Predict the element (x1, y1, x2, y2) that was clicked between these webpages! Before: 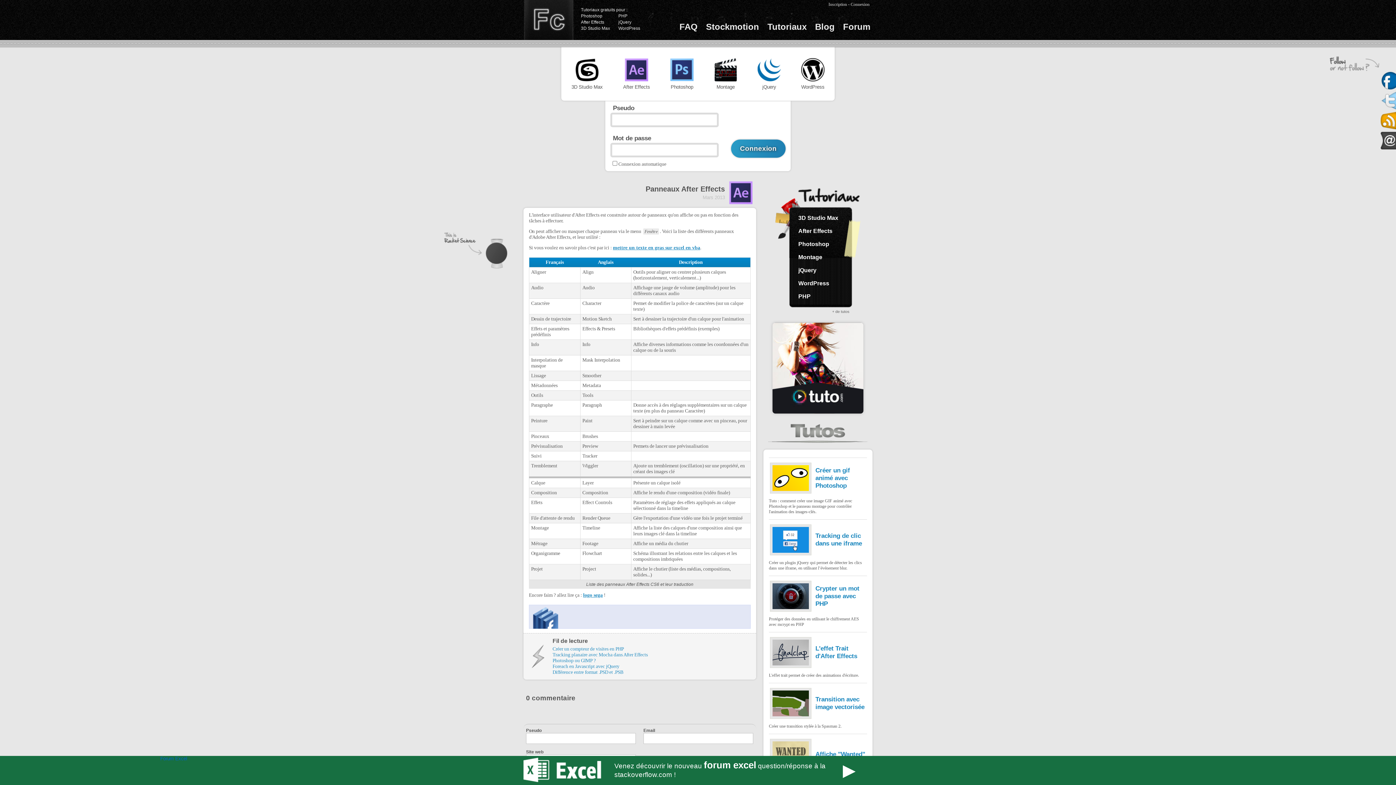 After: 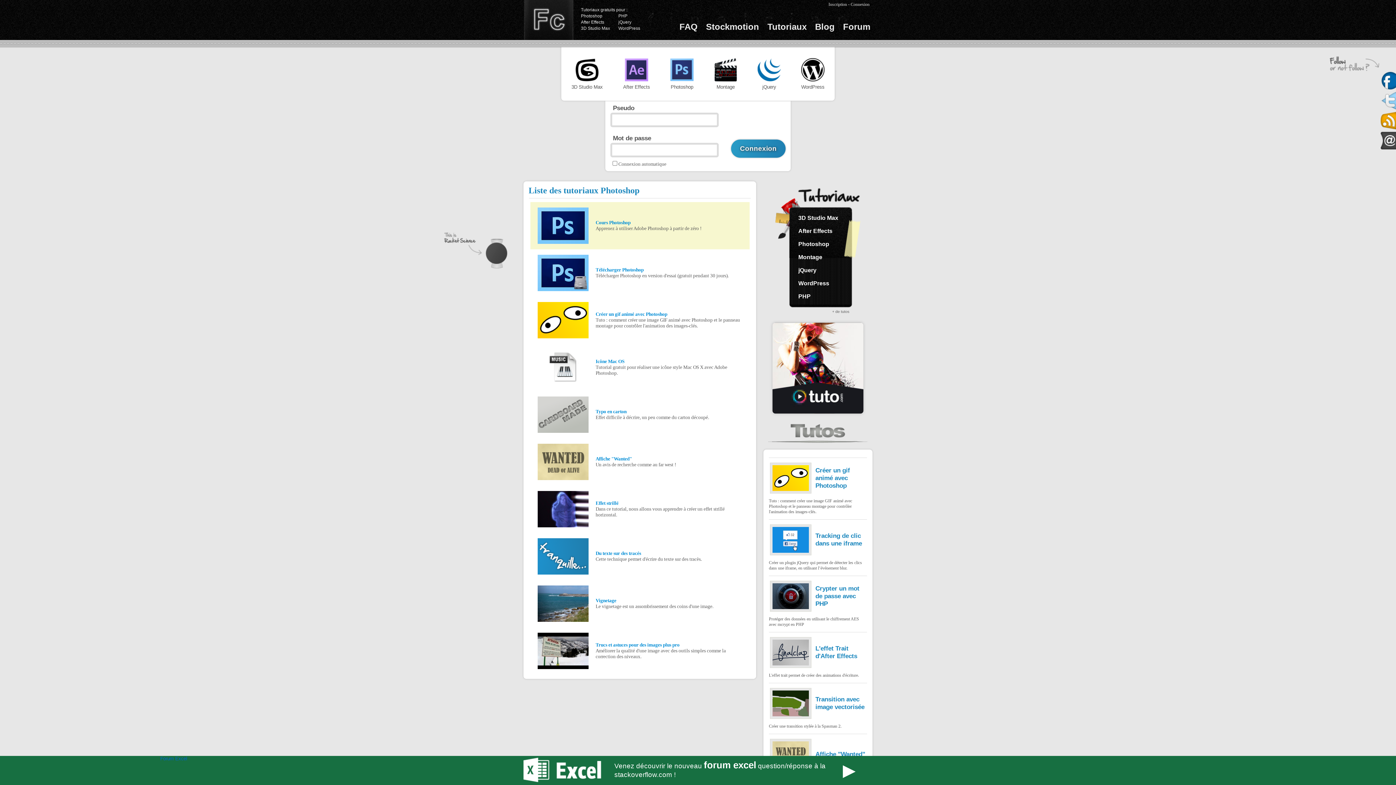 Action: label: Photoshop bbox: (666, 52, 698, 94)